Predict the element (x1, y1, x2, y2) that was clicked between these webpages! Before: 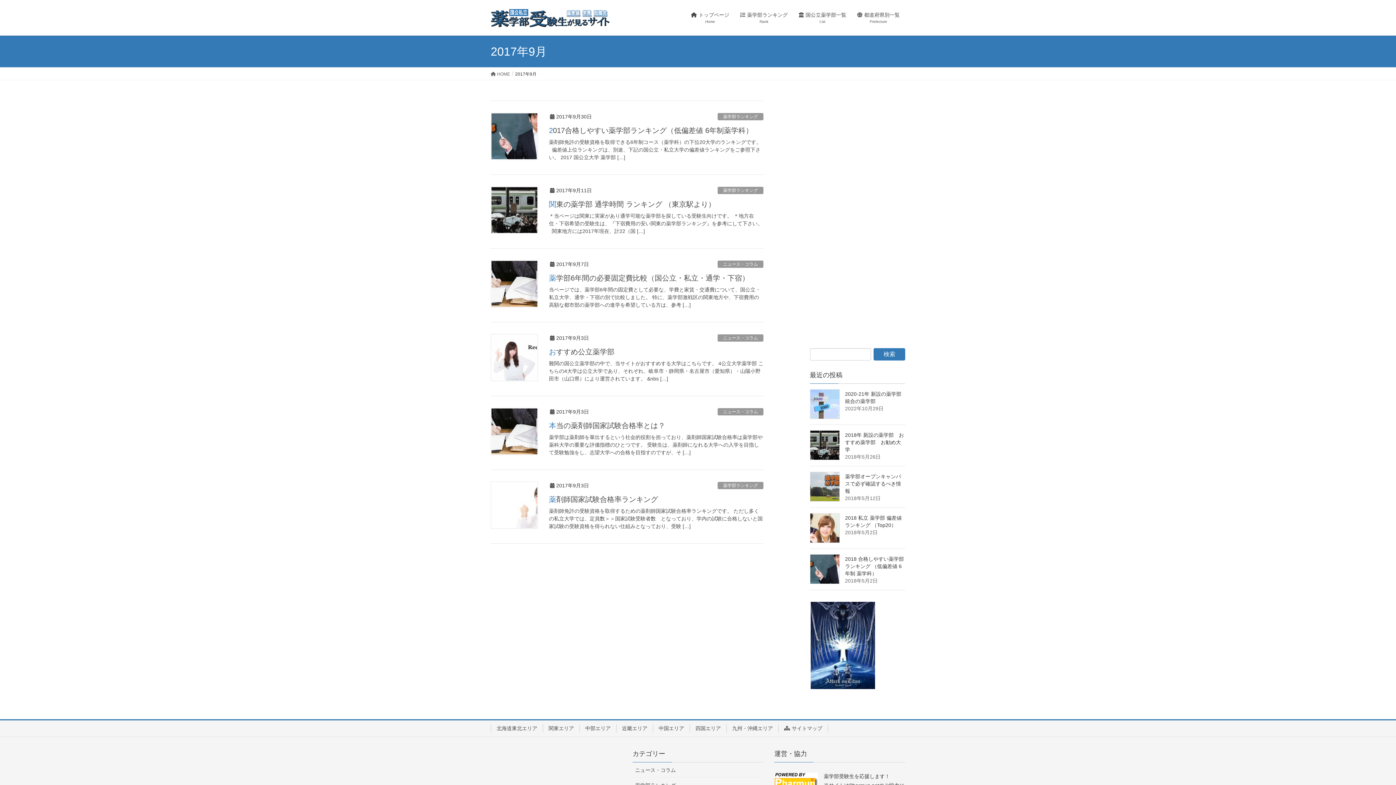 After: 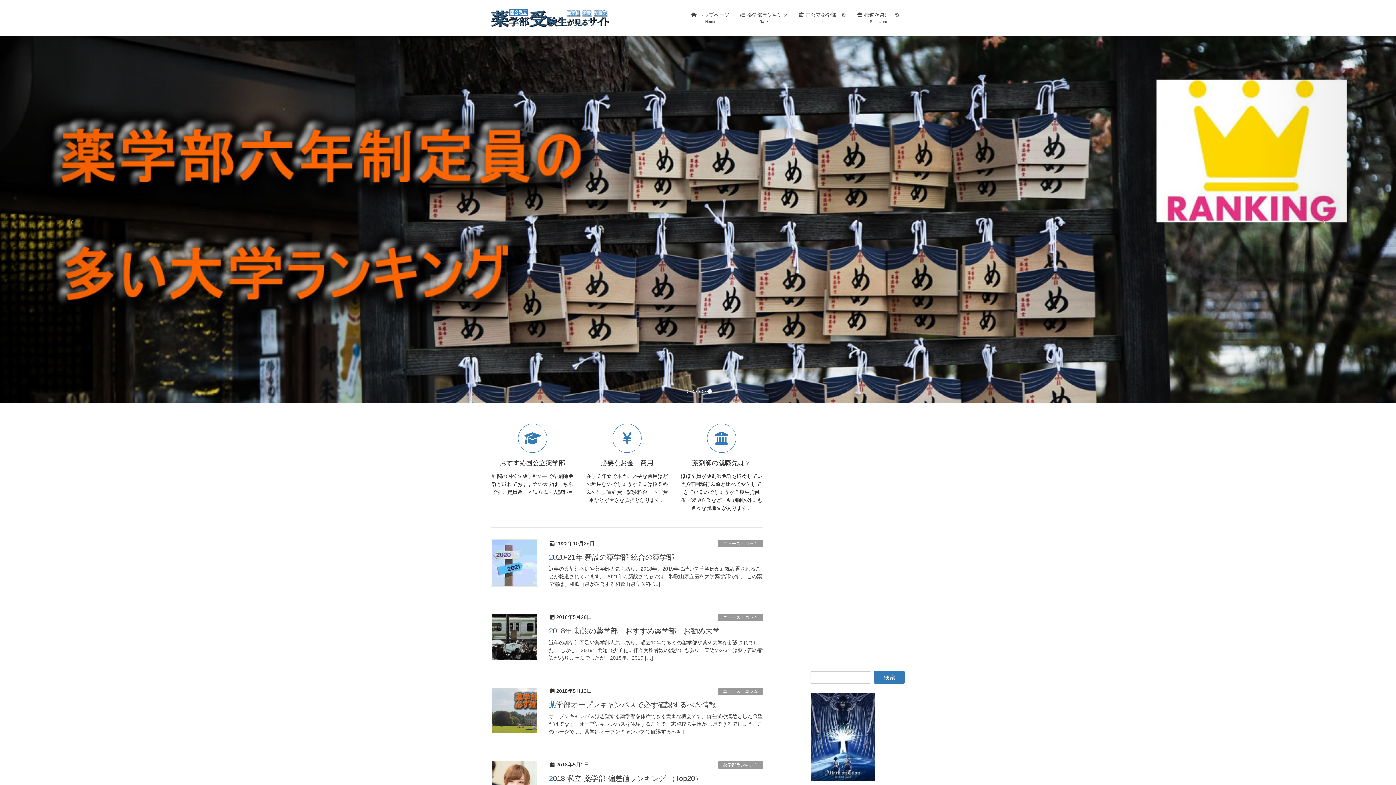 Action: label: トップページ
Home bbox: (685, 7, 734, 28)